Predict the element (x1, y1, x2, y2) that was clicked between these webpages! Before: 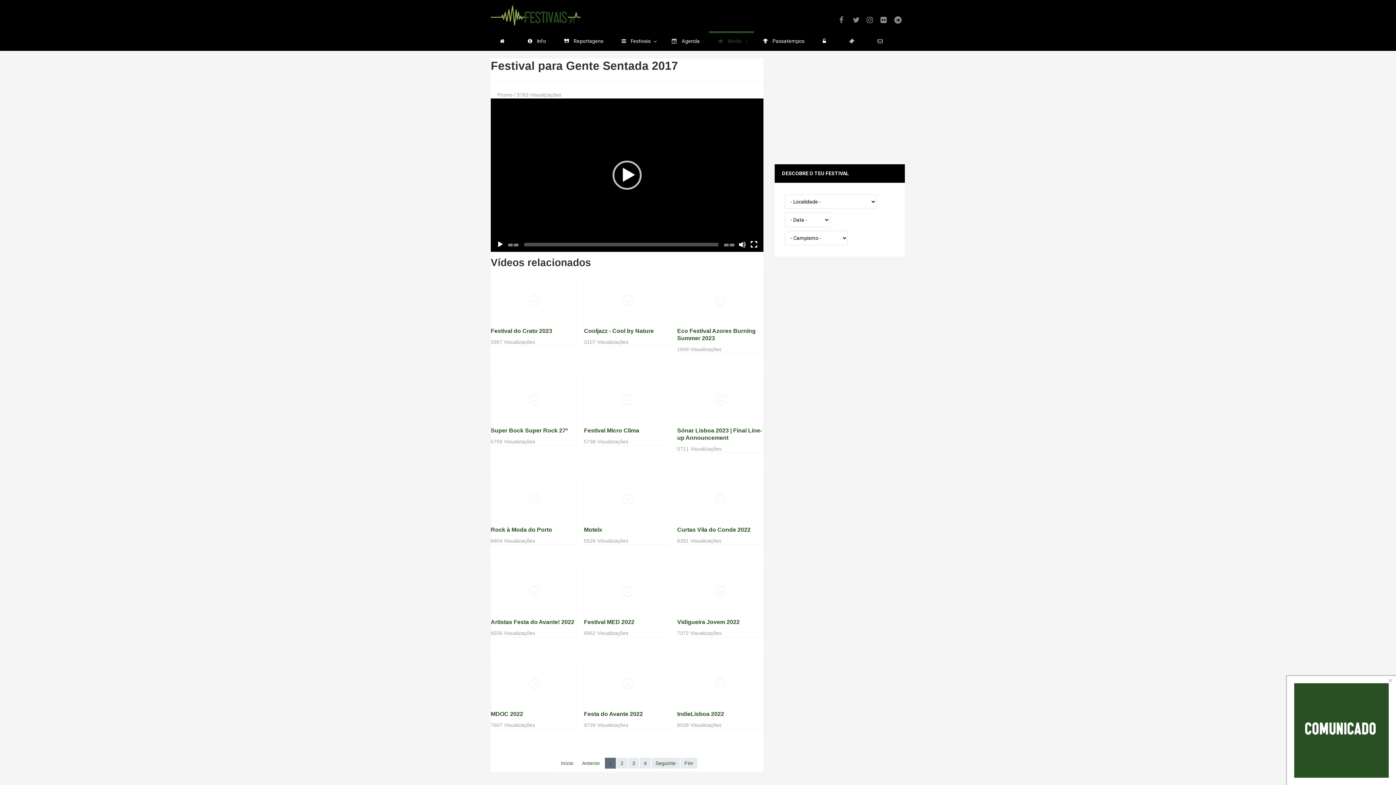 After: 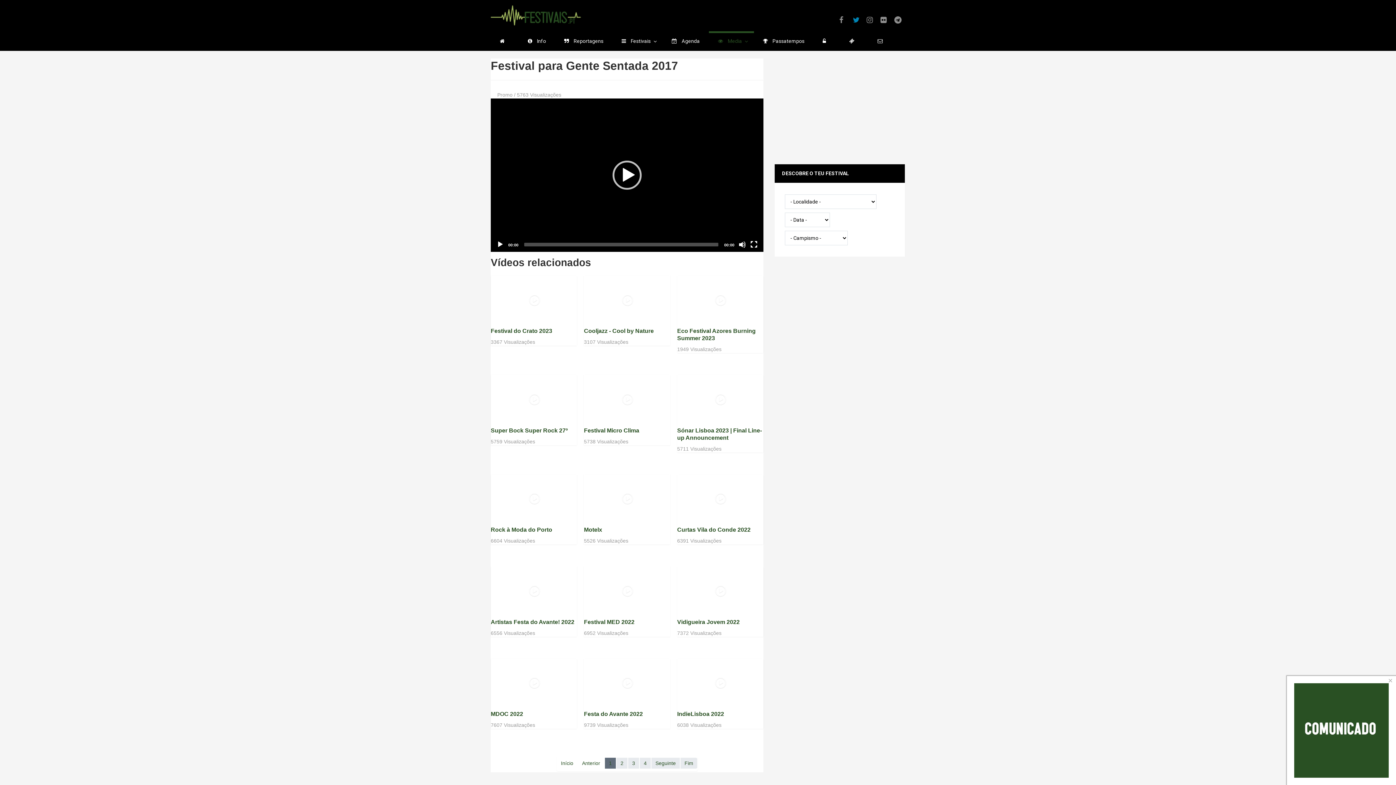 Action: bbox: (853, 15, 862, 24)